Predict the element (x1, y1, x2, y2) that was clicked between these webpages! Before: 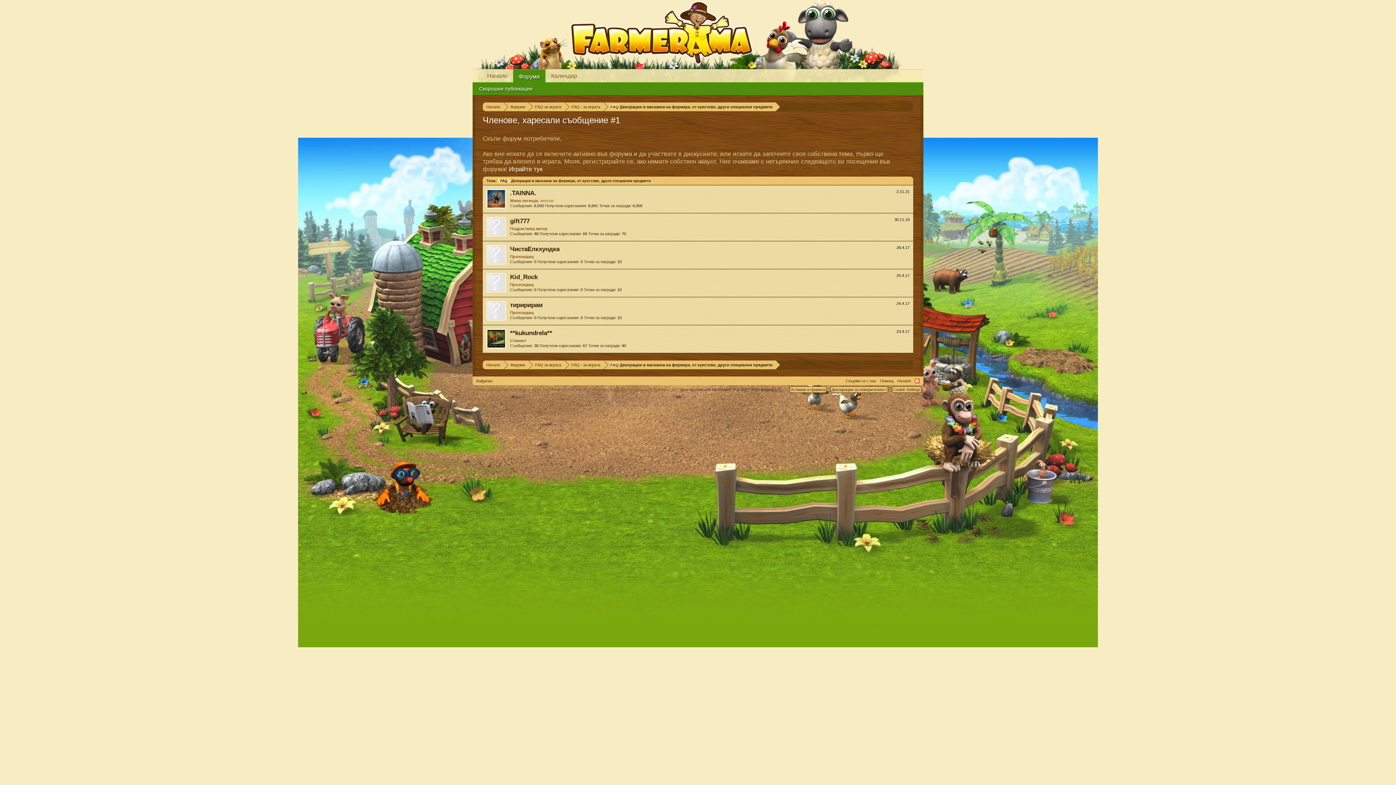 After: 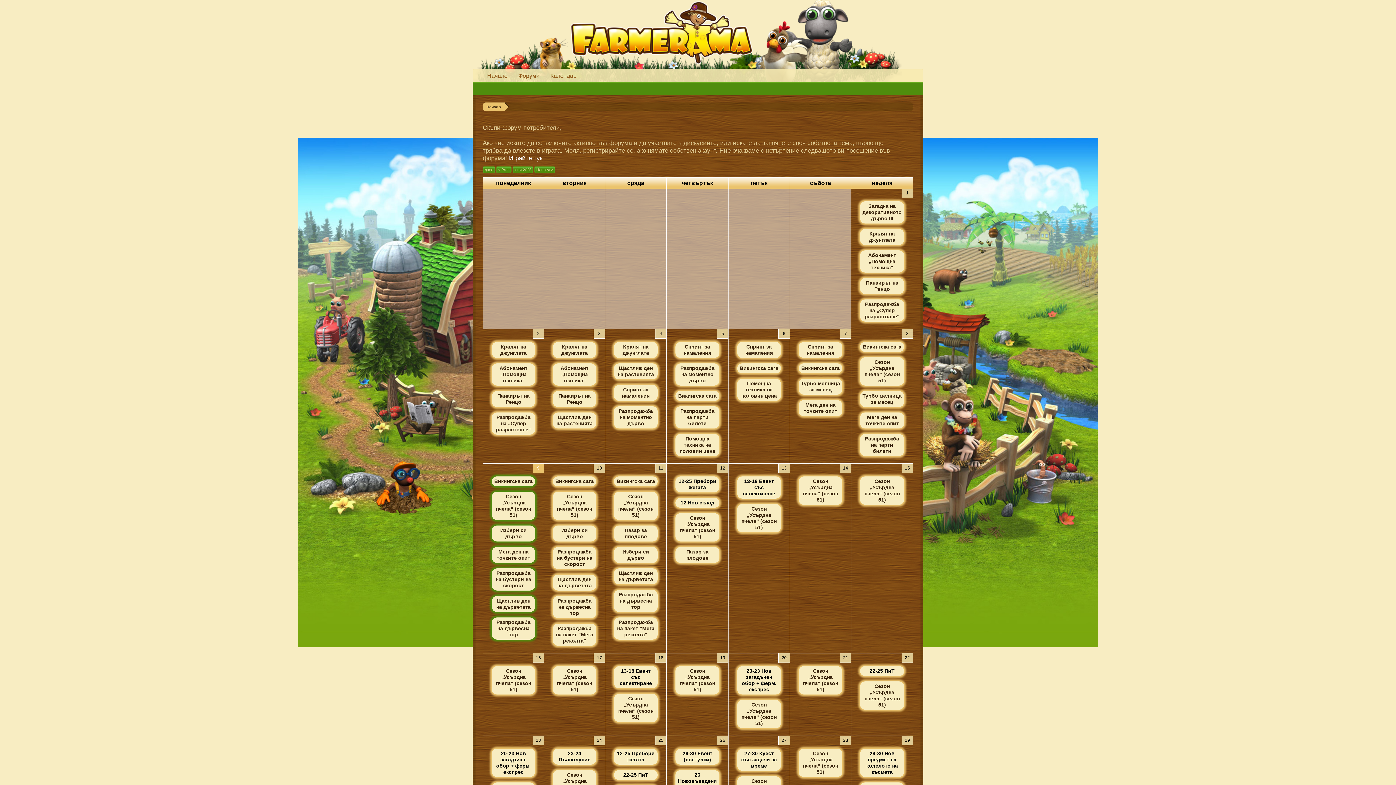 Action: label: Календар bbox: (545, 69, 582, 82)